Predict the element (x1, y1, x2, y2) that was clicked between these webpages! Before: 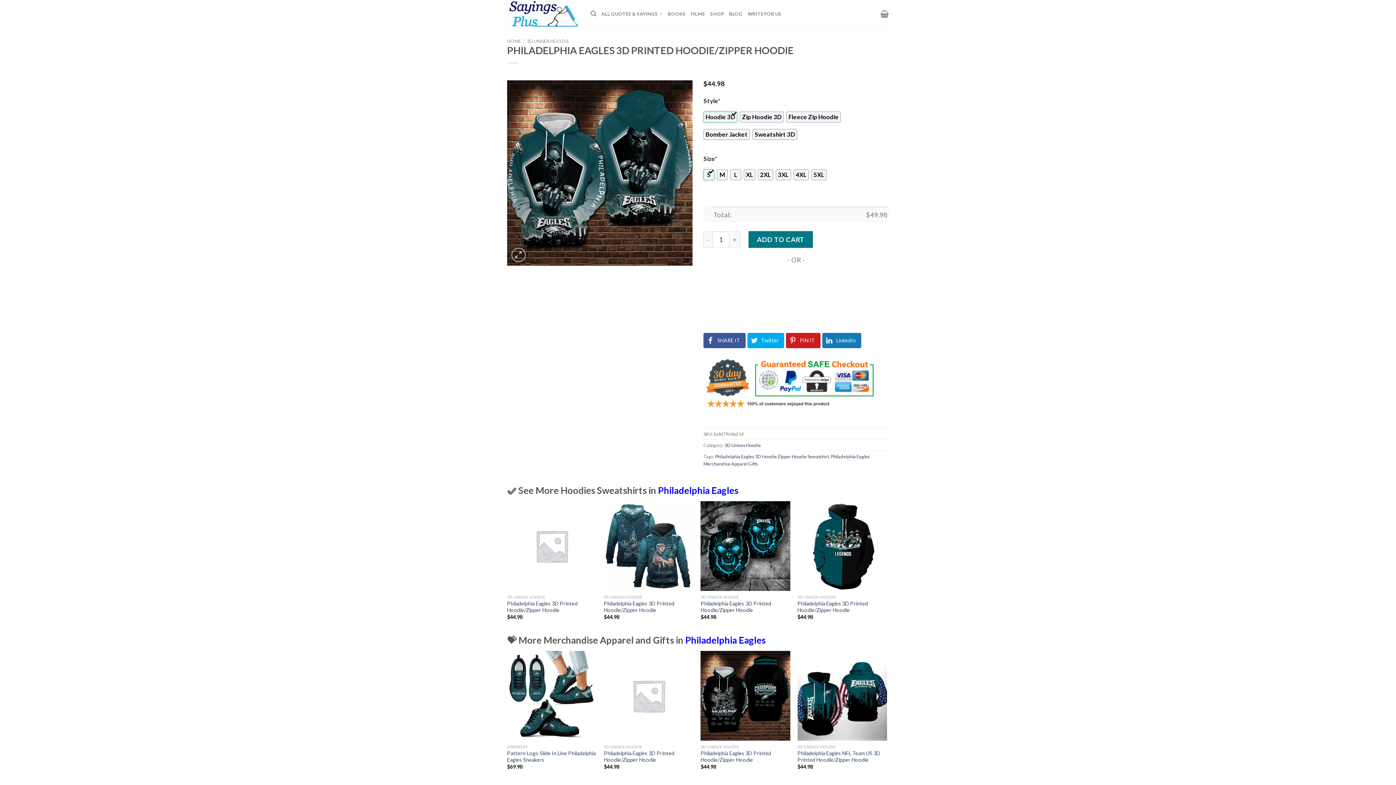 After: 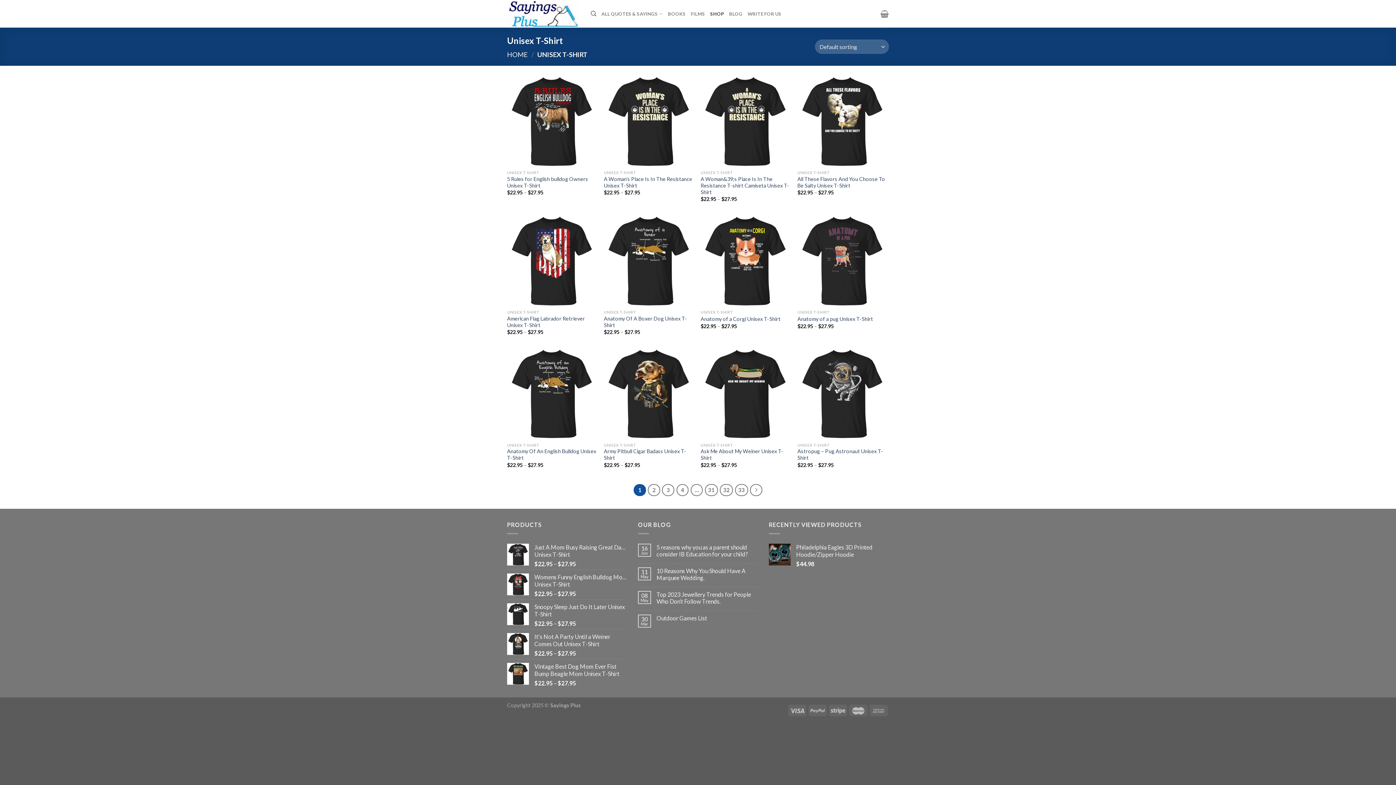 Action: bbox: (710, 6, 724, 21) label: SHOP